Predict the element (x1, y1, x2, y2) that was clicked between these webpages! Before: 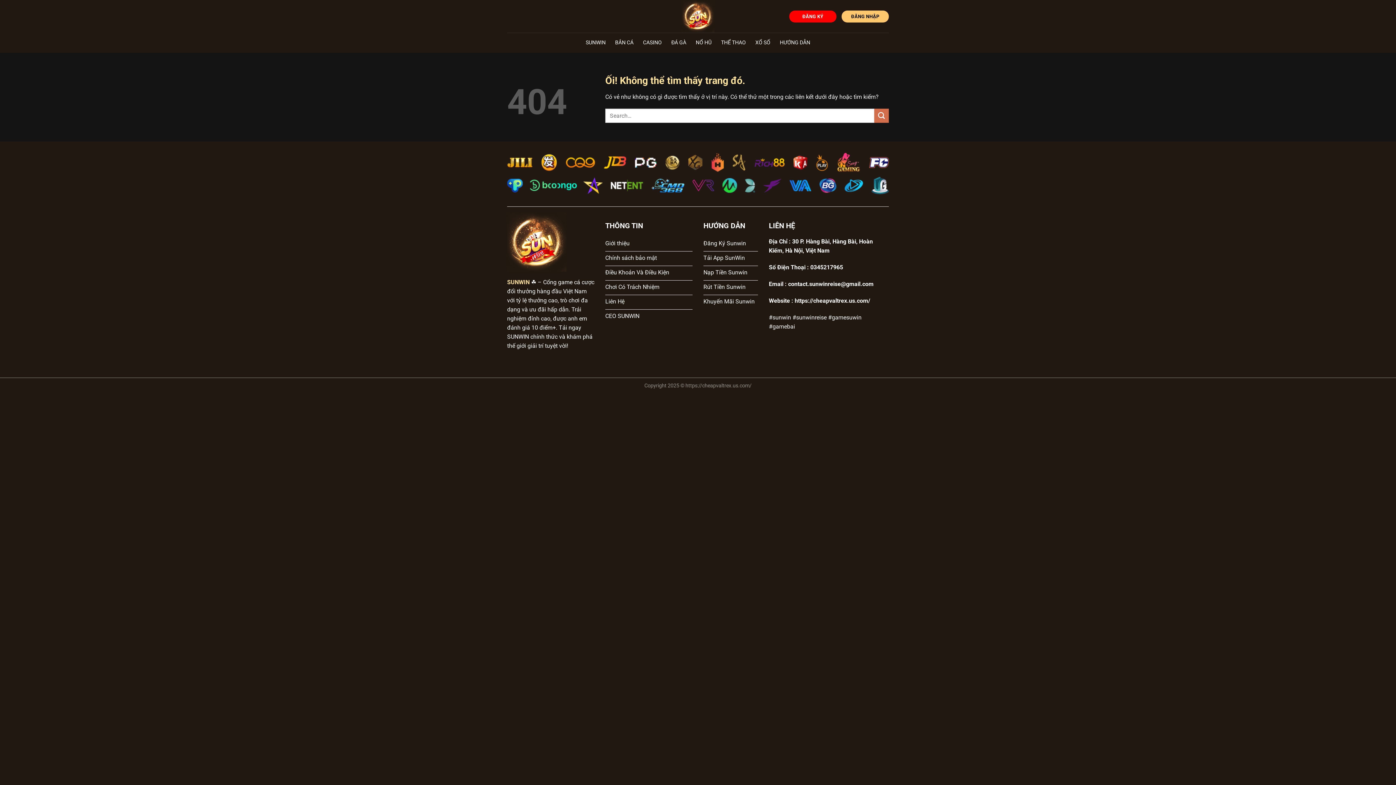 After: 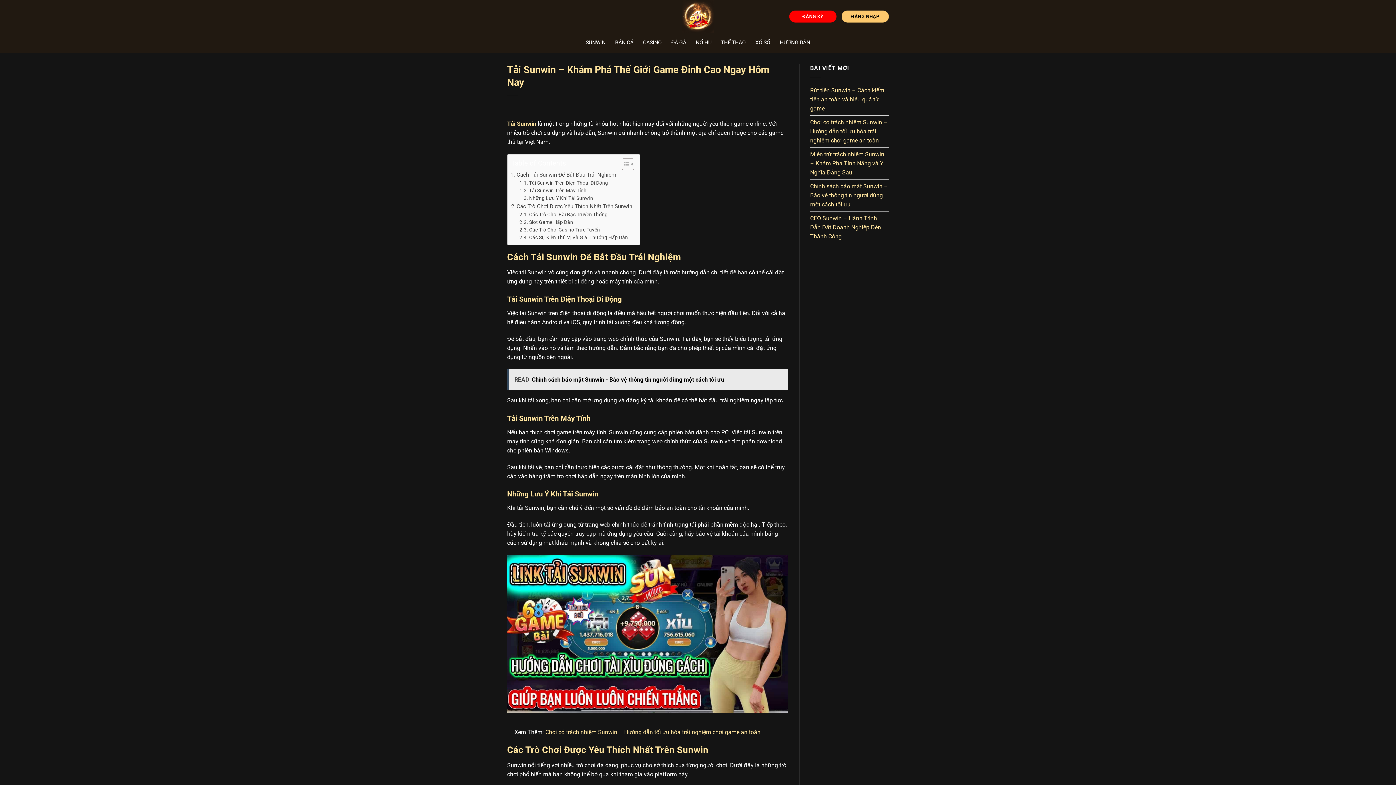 Action: bbox: (703, 251, 758, 266) label: Tải App SunWin